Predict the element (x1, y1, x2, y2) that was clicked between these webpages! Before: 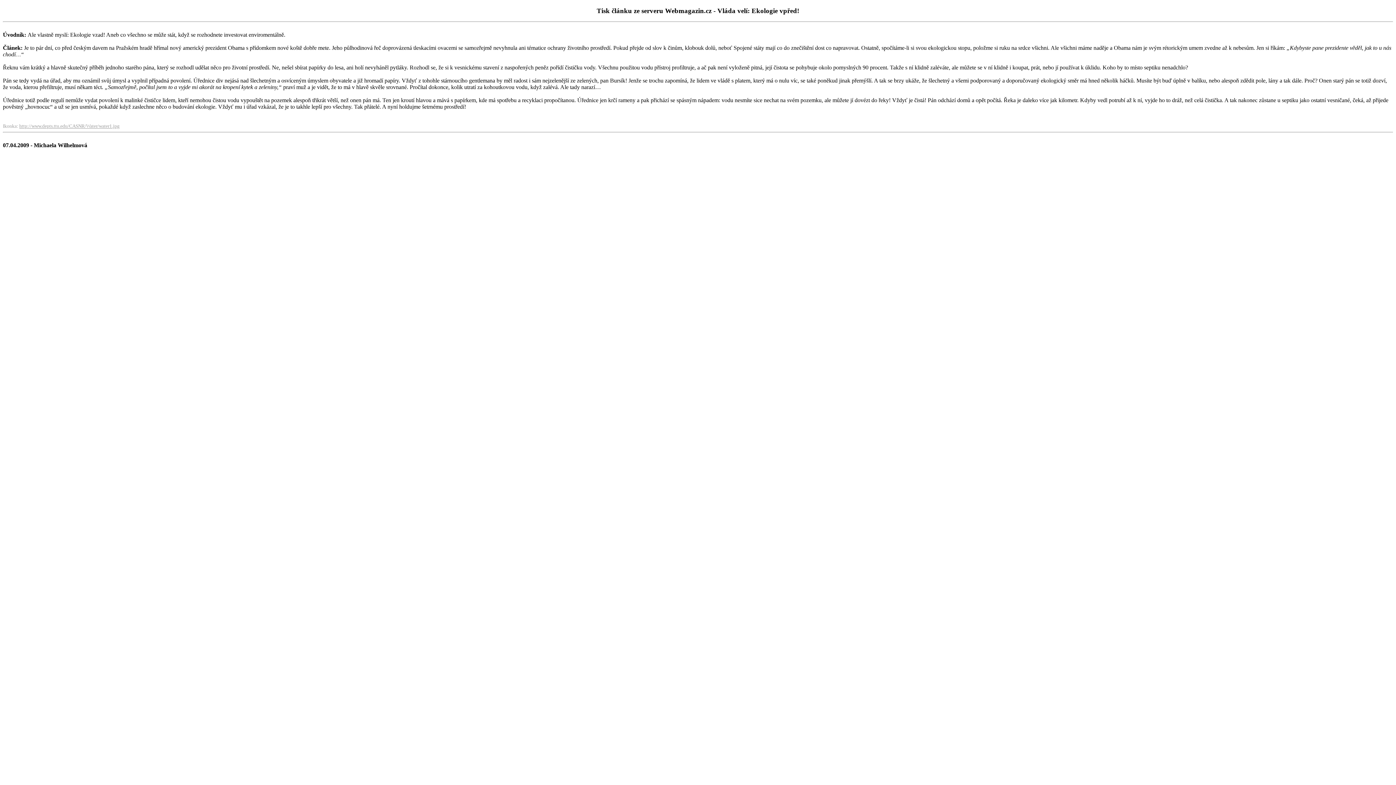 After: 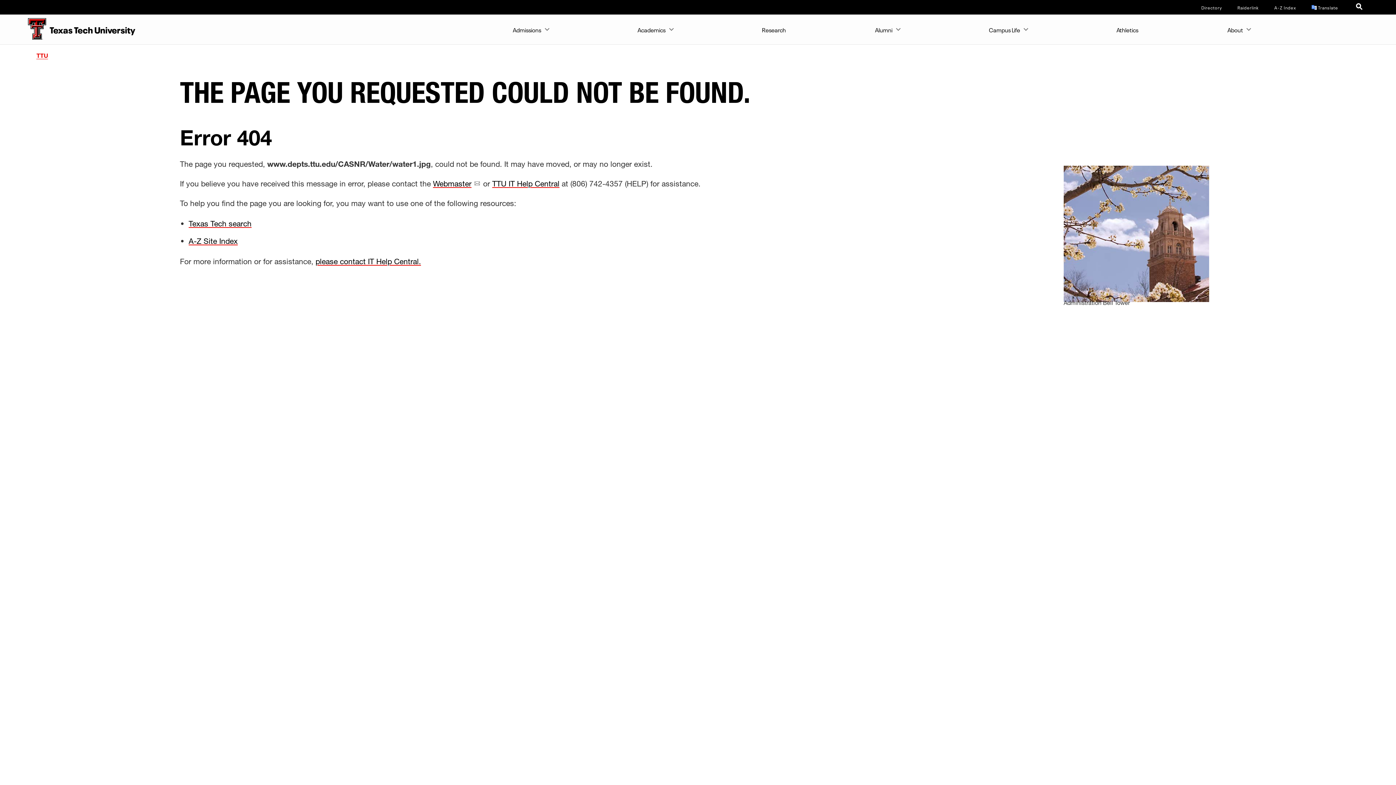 Action: label: http://www.depts.ttu.edu/CASNR/Water/water1.jpg bbox: (19, 125, 119, 131)